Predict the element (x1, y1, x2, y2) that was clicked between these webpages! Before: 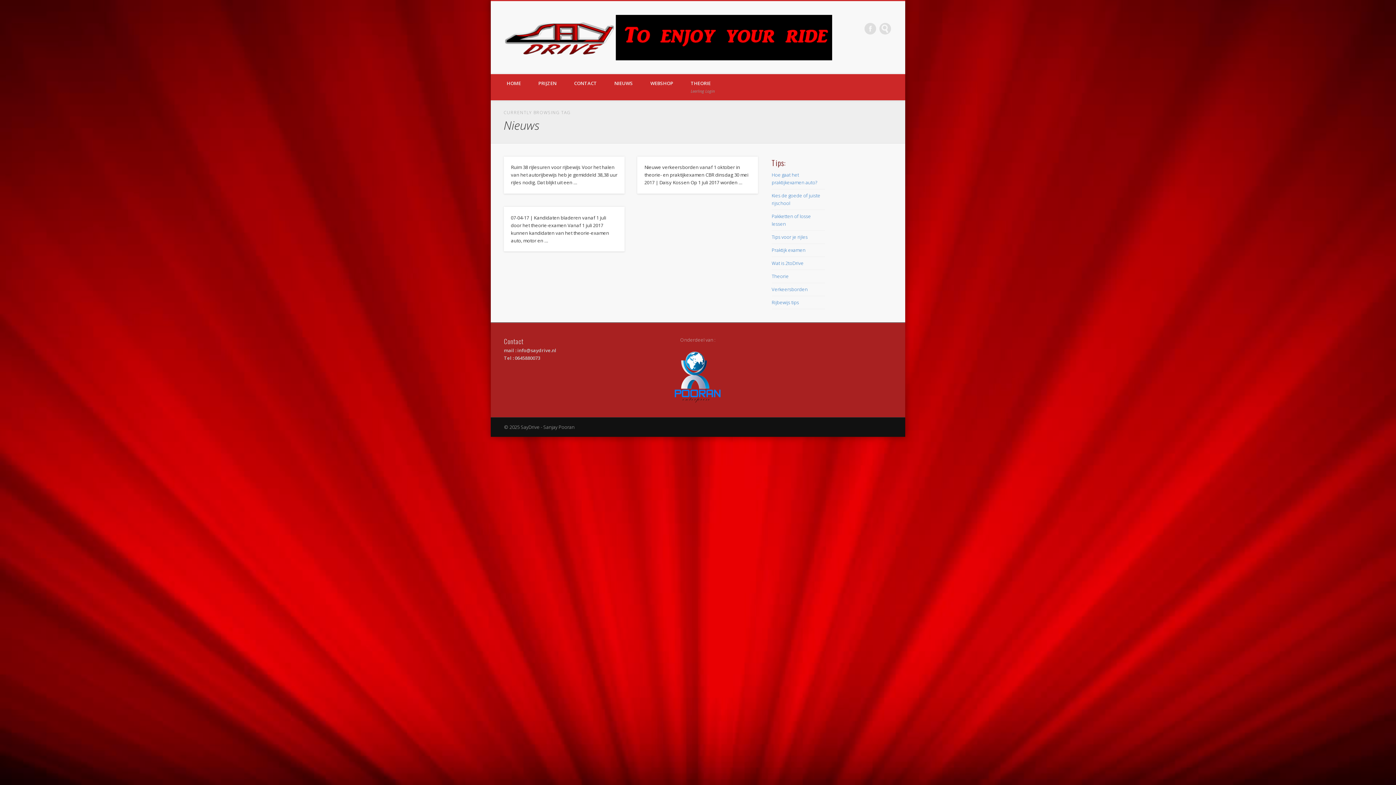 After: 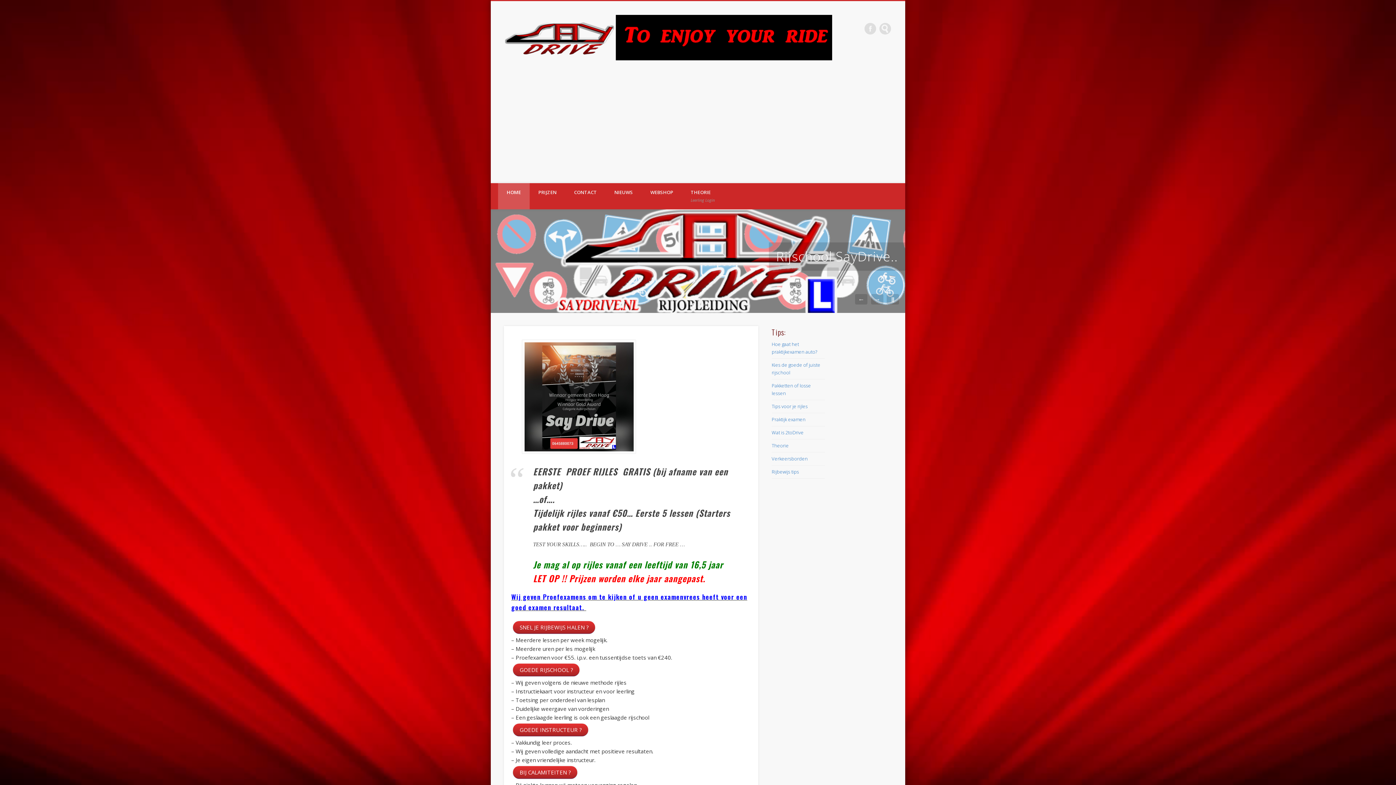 Action: bbox: (505, 27, 832, 44)